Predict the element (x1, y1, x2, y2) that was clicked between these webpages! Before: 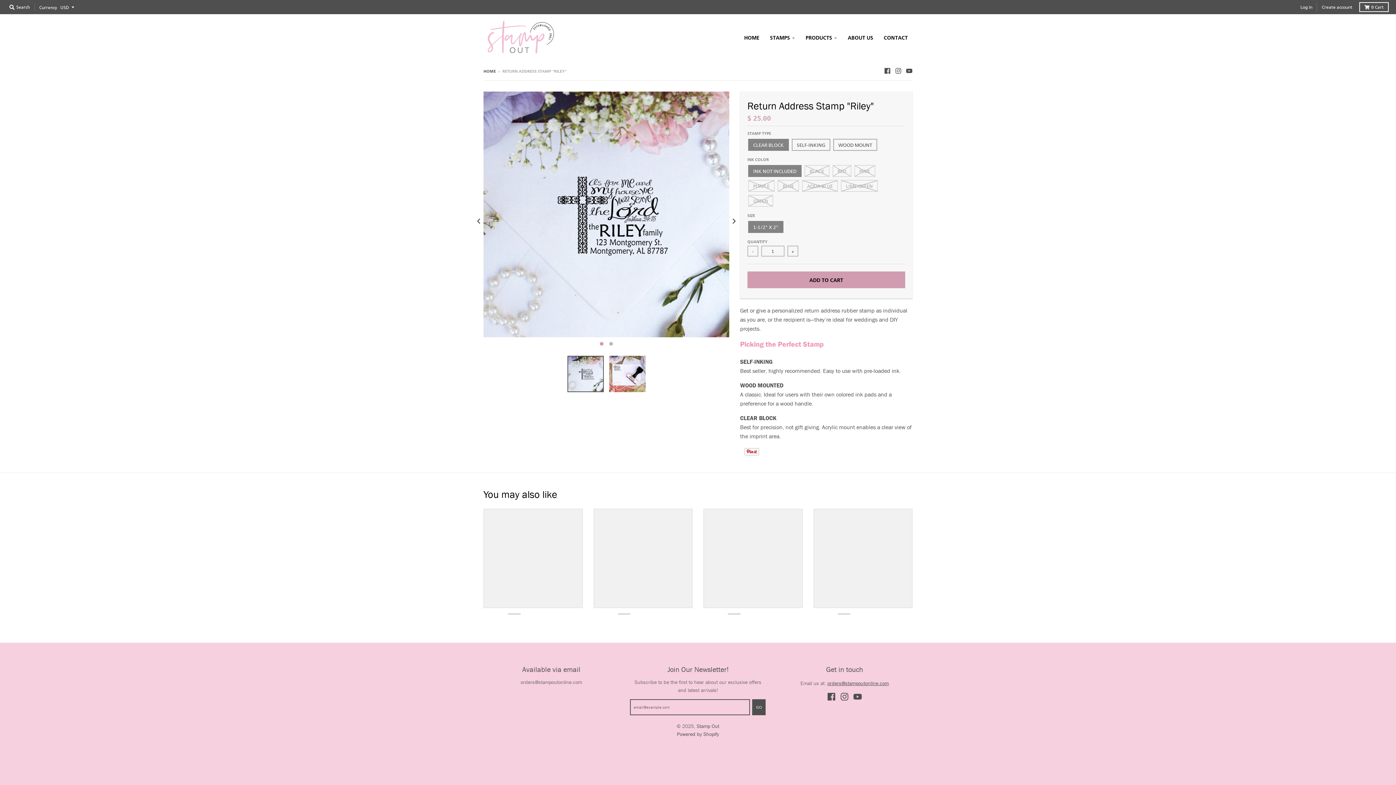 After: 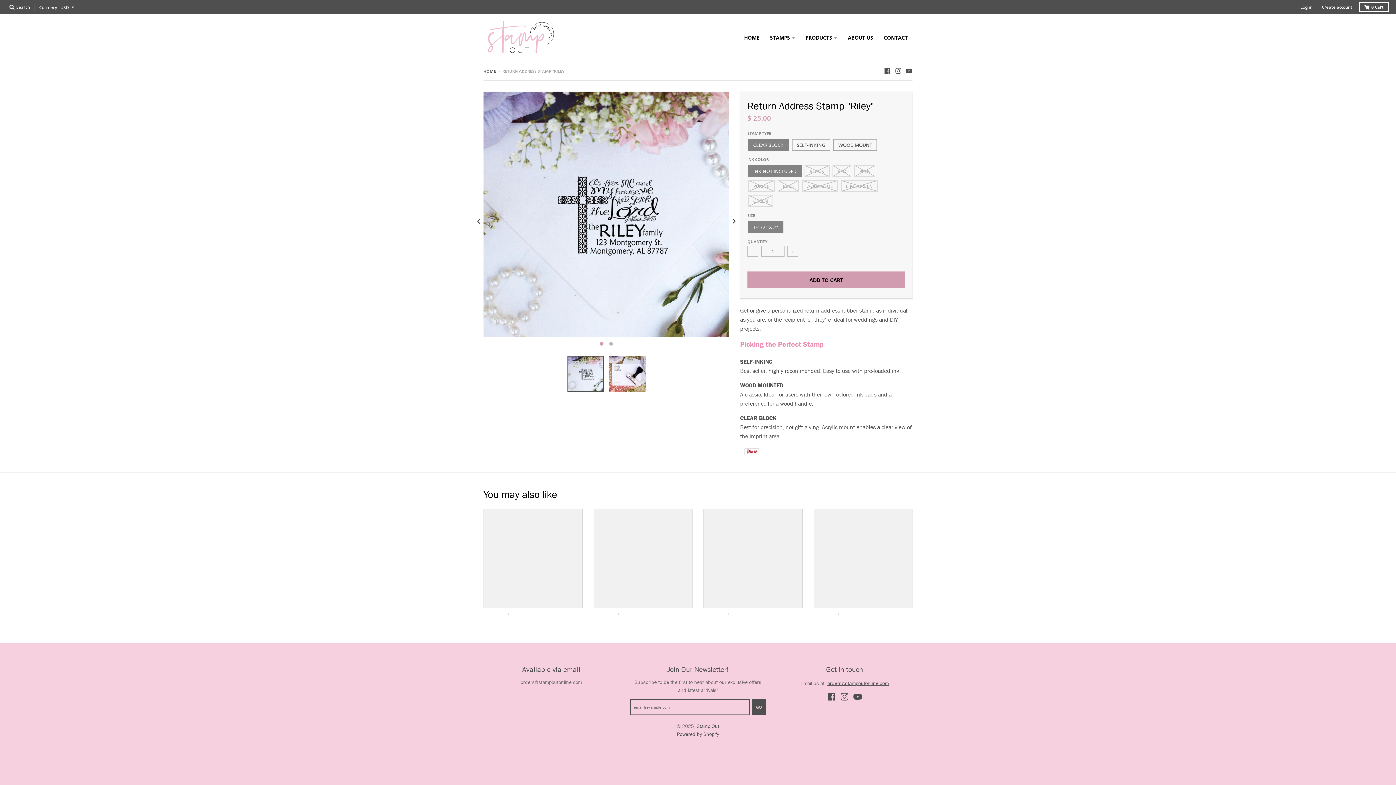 Action: bbox: (593, 509, 692, 608)